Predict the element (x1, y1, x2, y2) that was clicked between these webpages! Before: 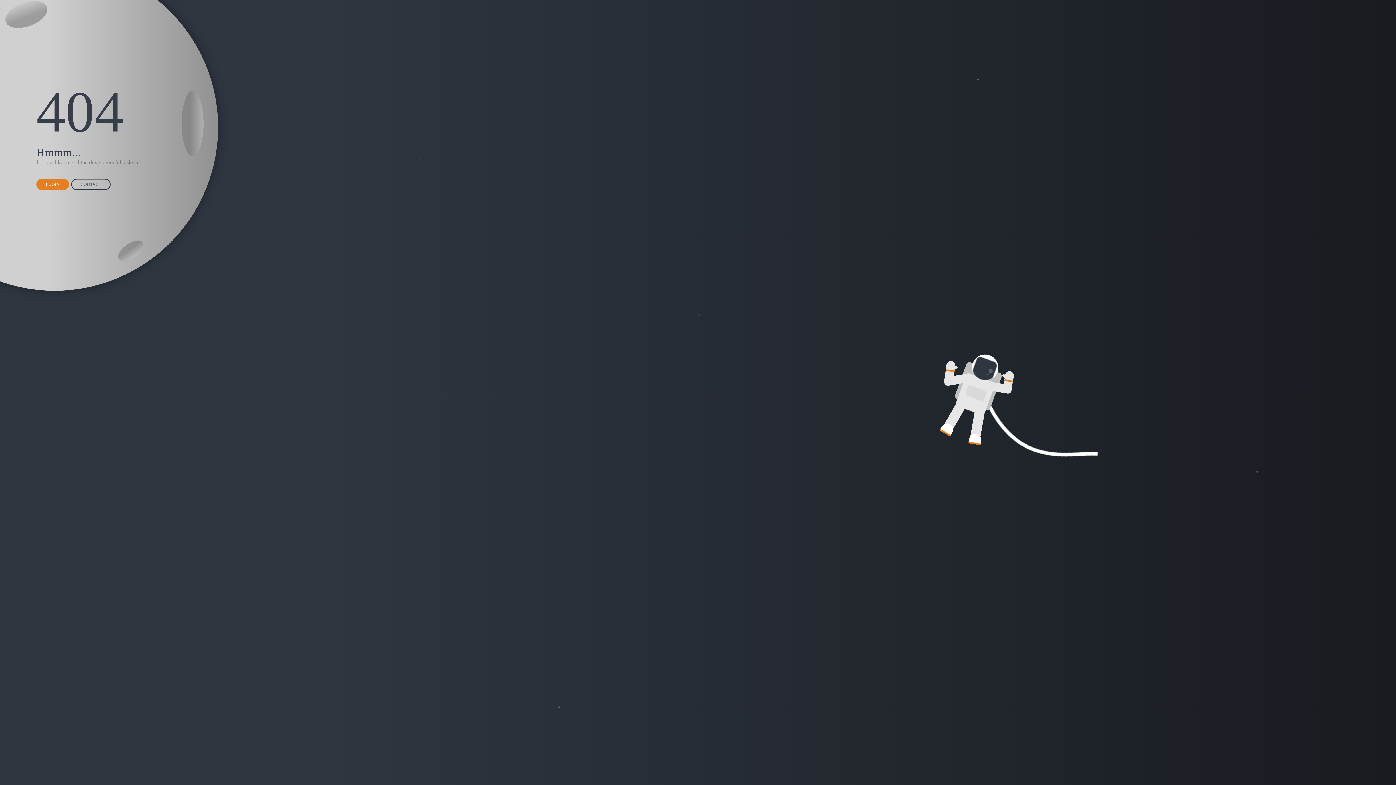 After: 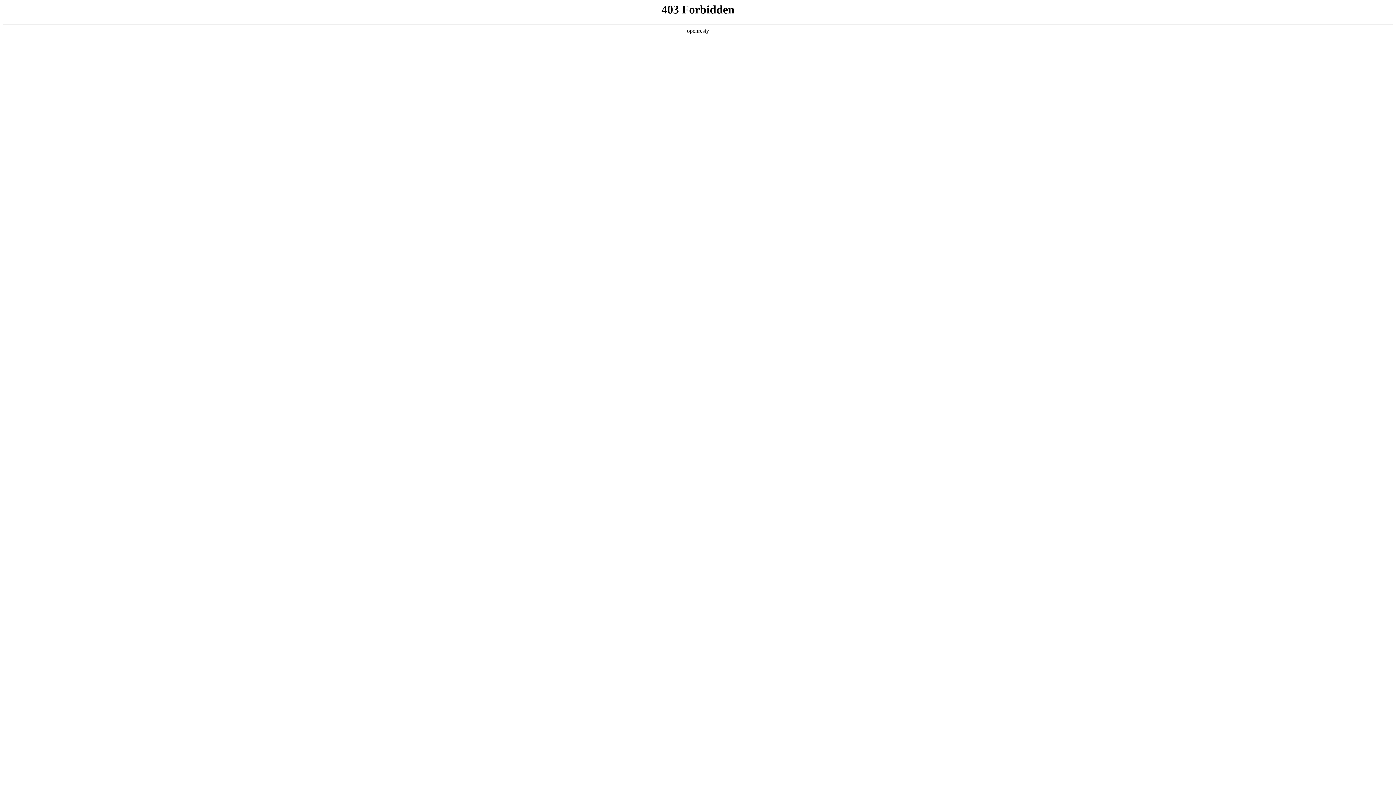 Action: bbox: (36, 178, 69, 190) label: LOGIN